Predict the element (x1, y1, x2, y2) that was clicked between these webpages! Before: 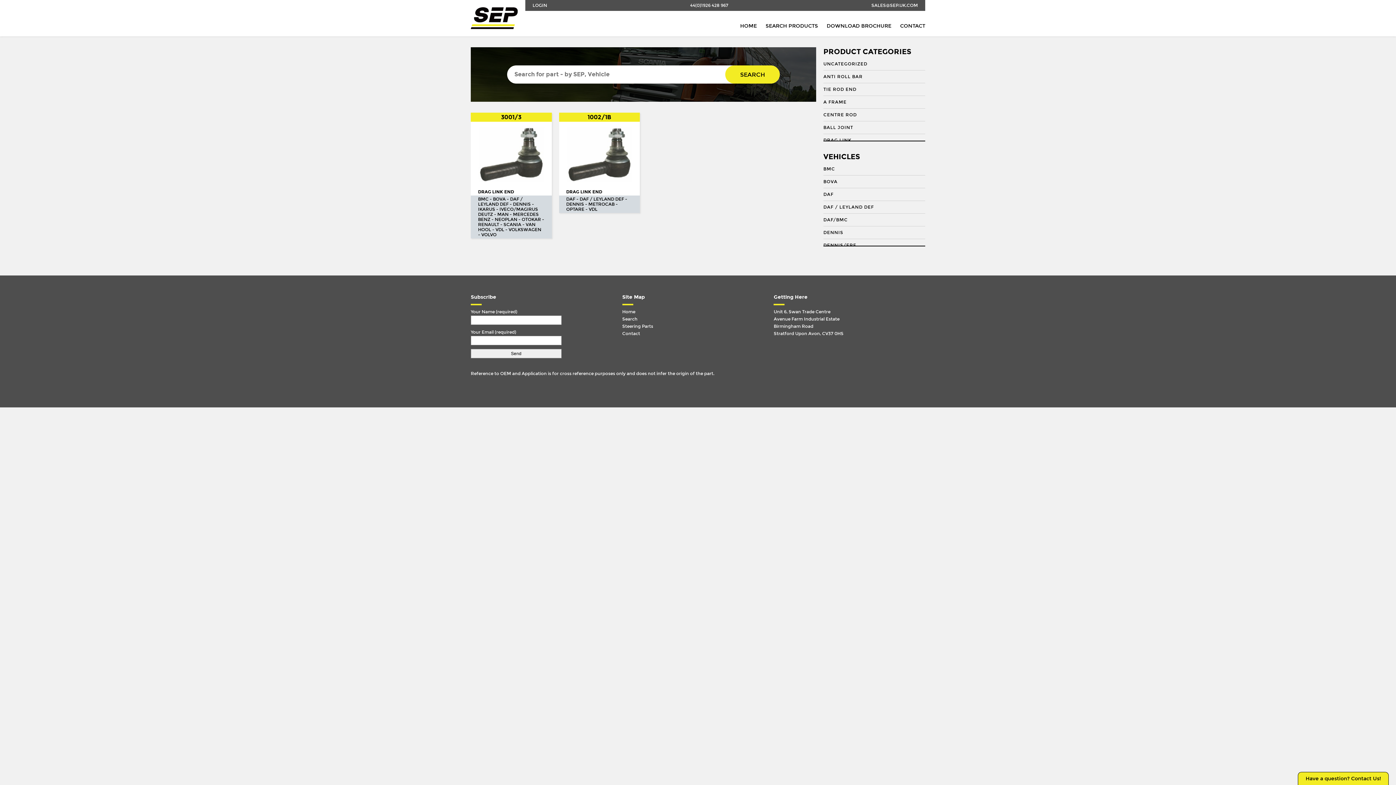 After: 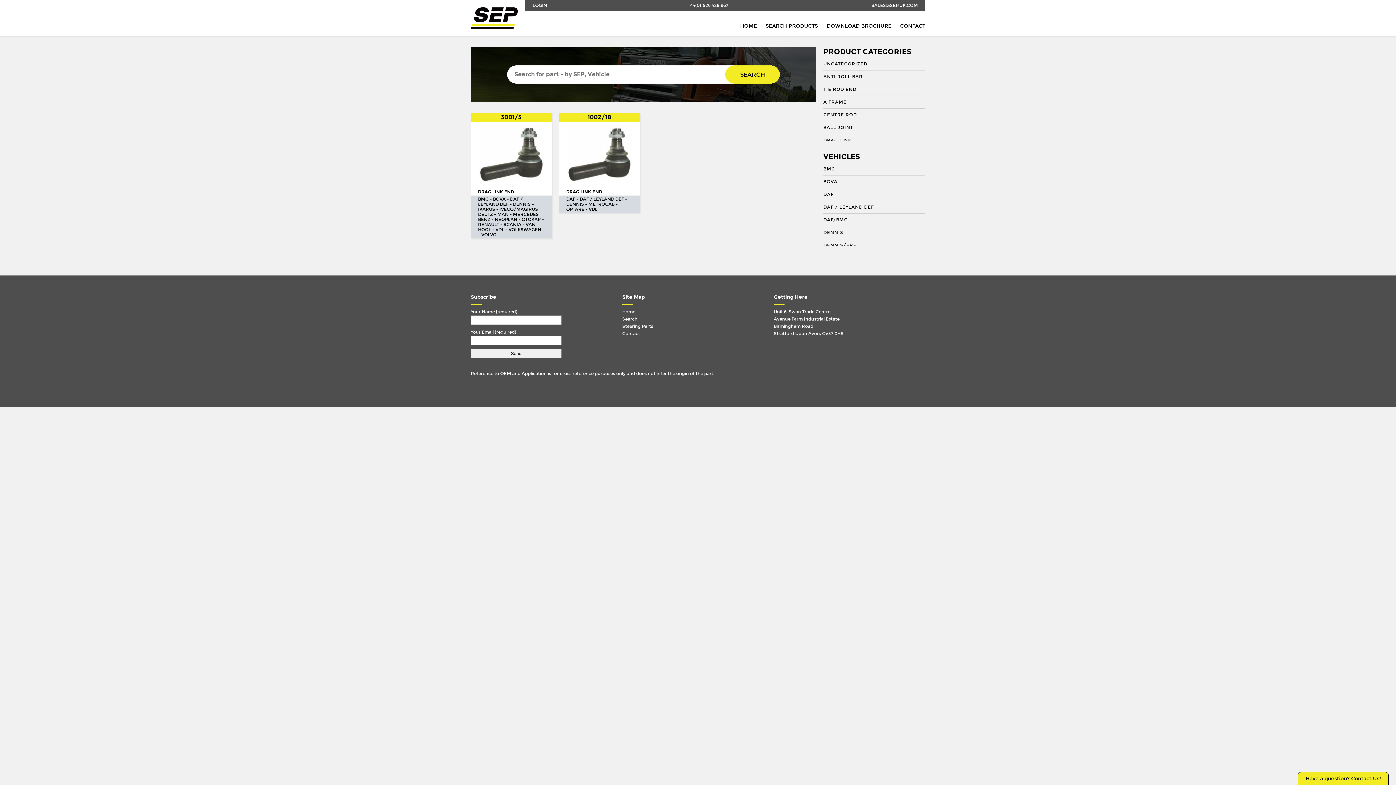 Action: label: SALES@SEP.UK.COM bbox: (871, 0, 918, 10)